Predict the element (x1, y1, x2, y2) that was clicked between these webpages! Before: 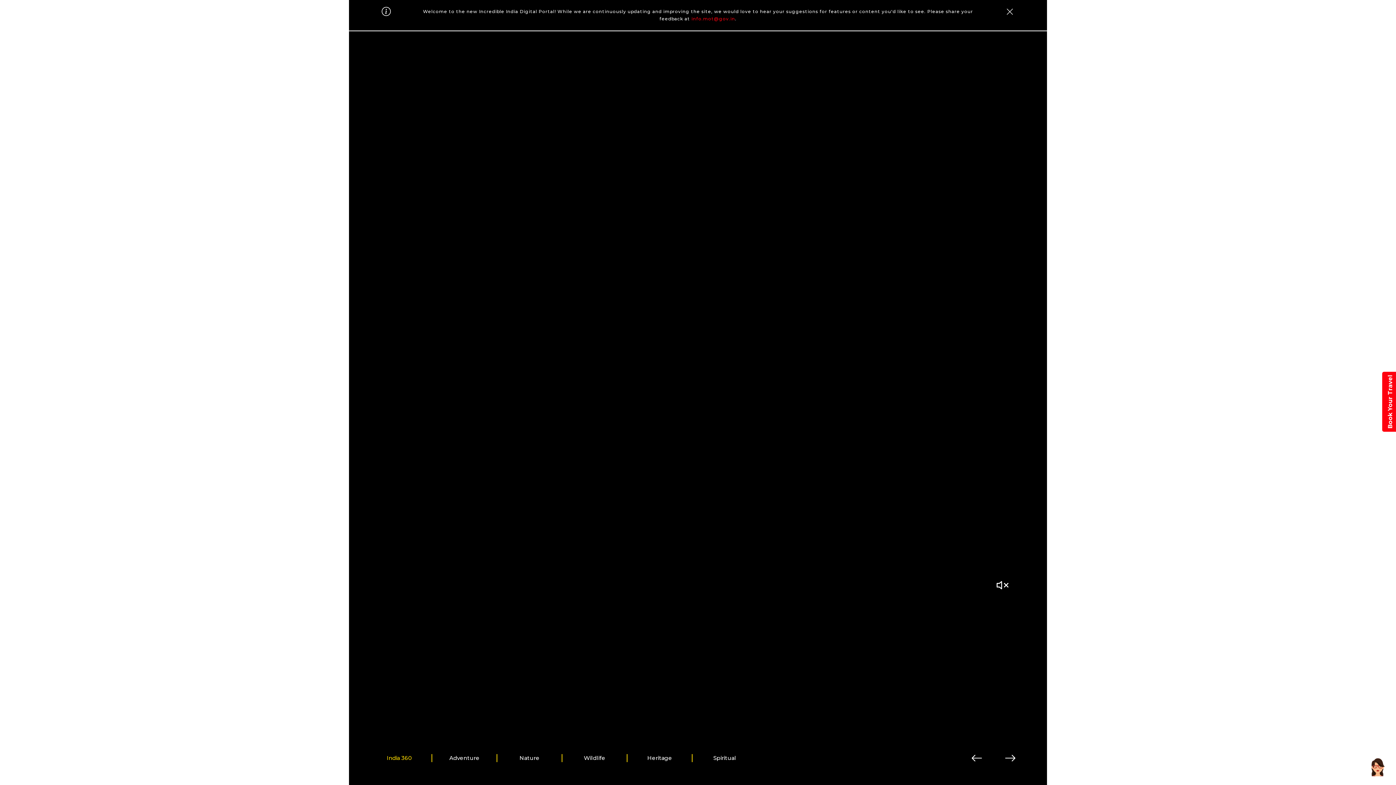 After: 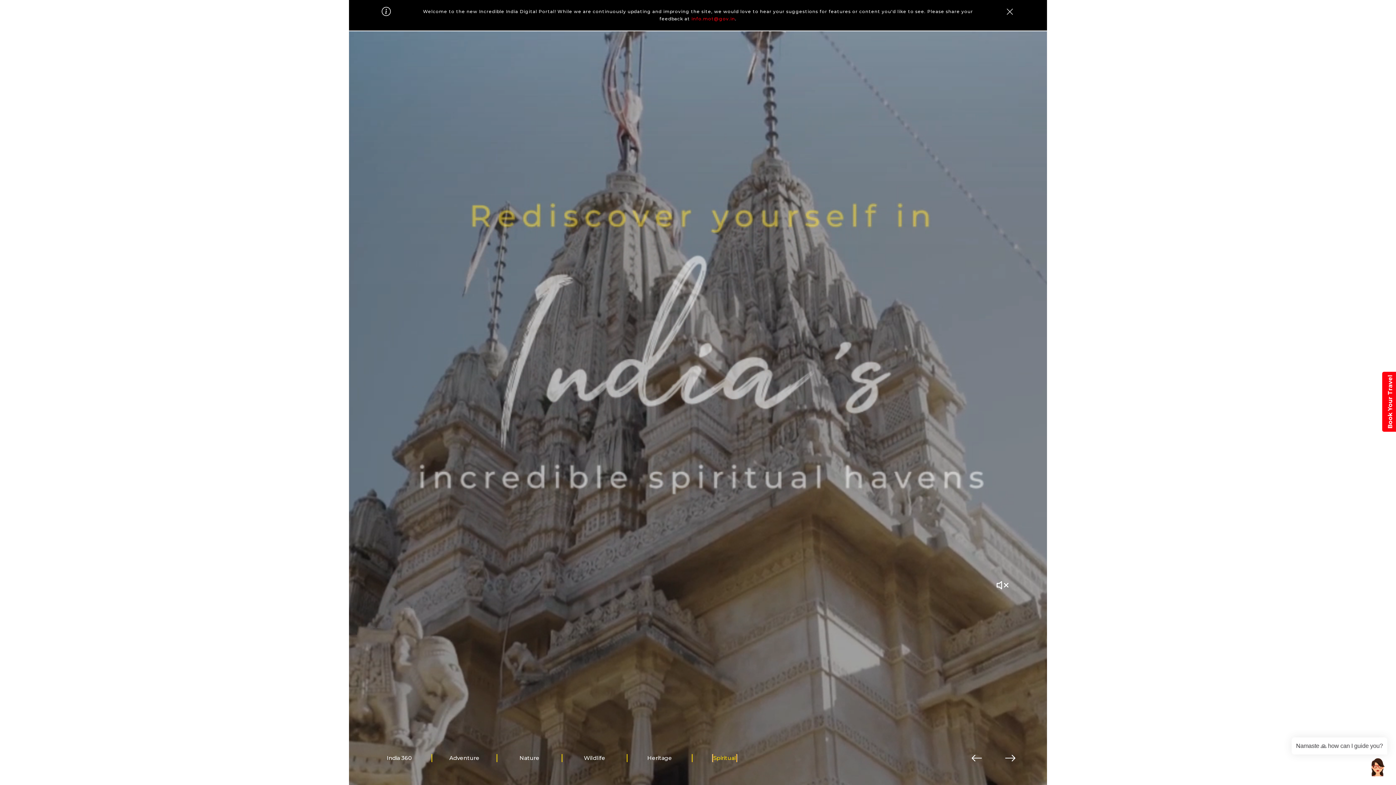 Action: bbox: (713, 754, 736, 762) label: Spiritual